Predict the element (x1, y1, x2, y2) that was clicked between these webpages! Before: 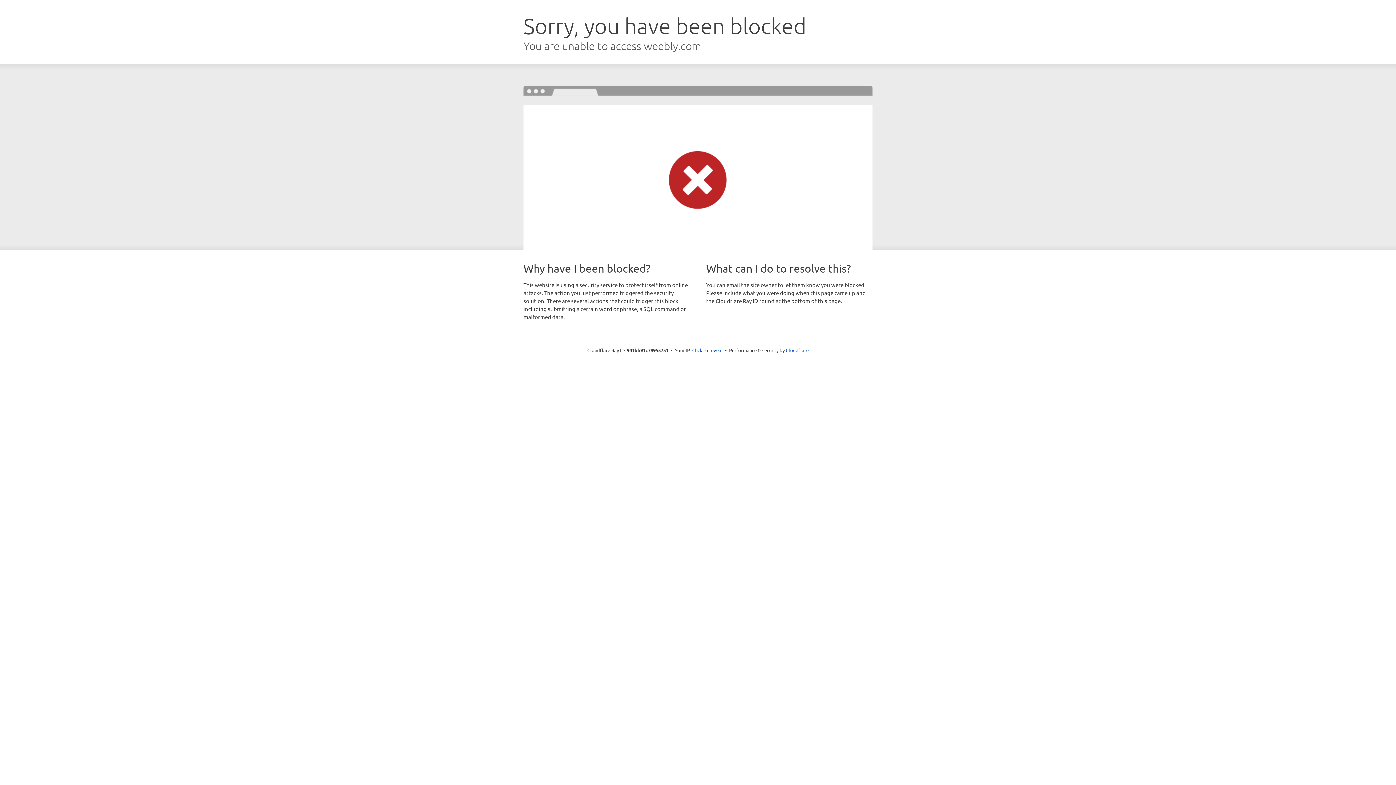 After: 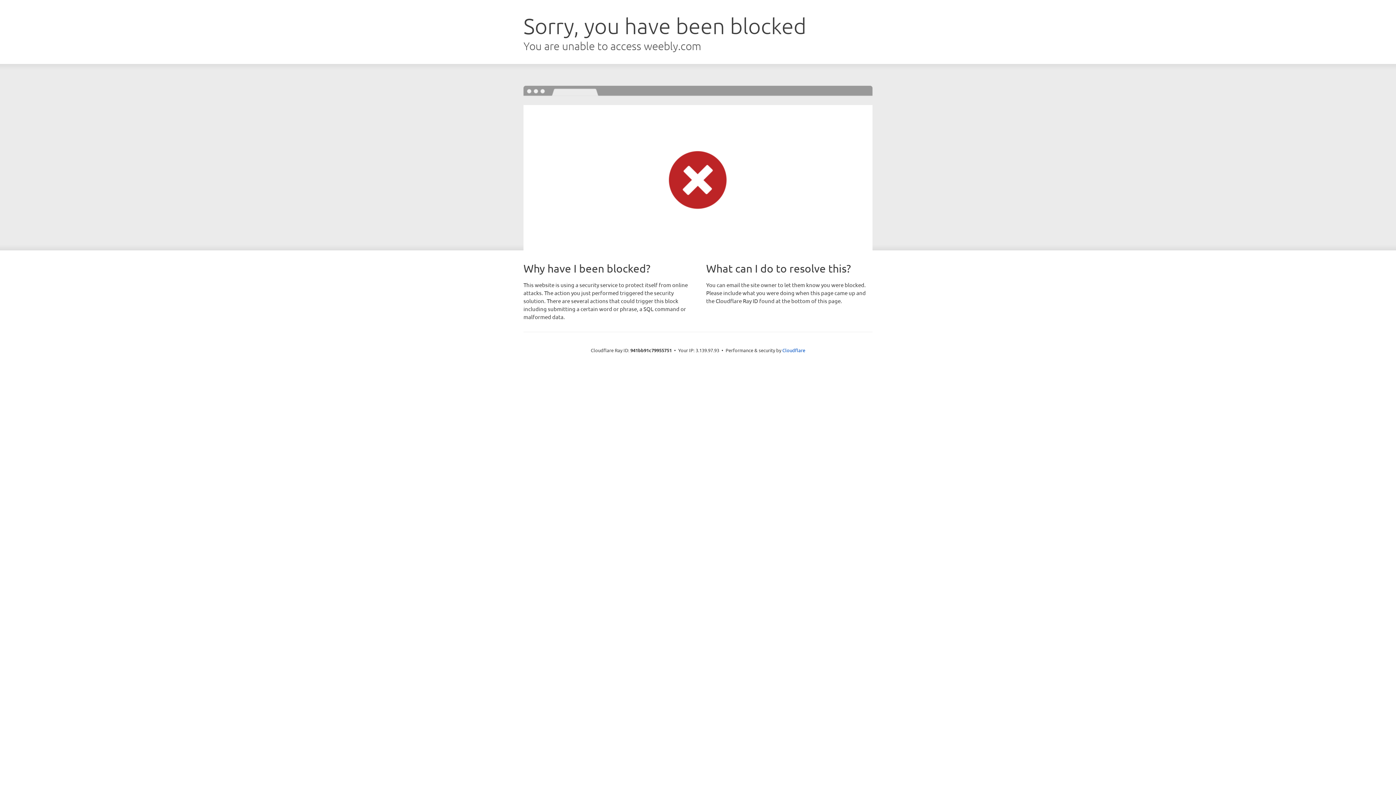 Action: label: Click to reveal bbox: (692, 346, 722, 353)